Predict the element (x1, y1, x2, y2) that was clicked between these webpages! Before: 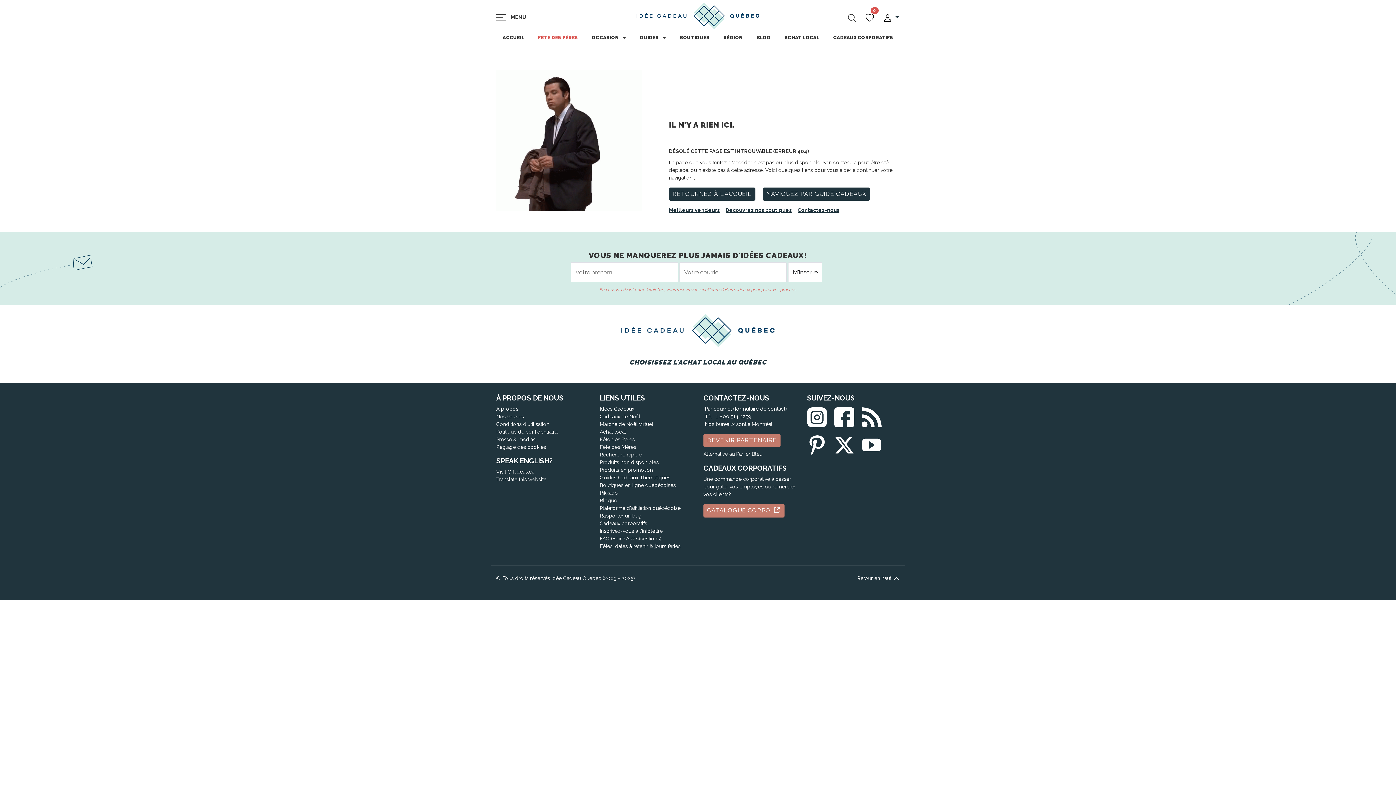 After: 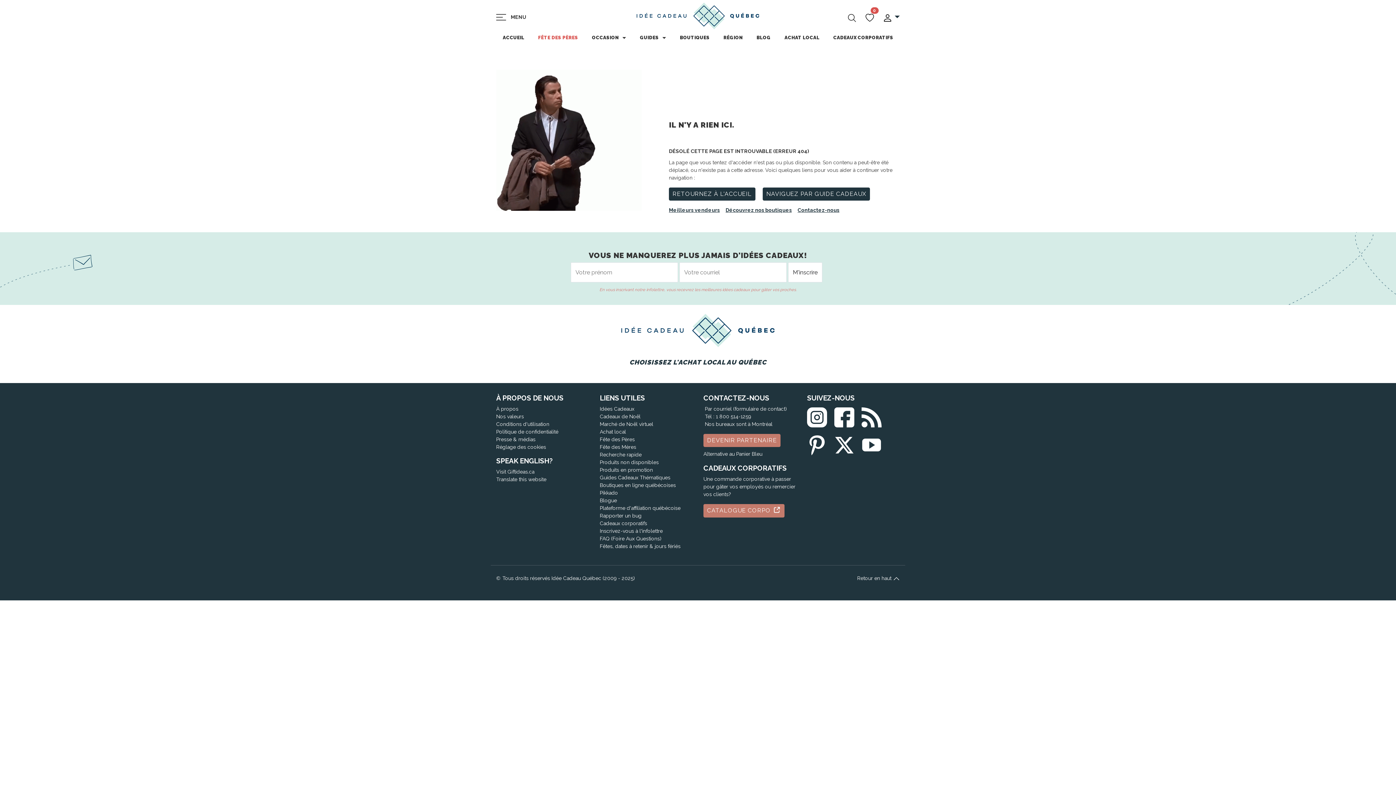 Action: bbox: (834, 435, 854, 452) label: Suivez-nous sur X